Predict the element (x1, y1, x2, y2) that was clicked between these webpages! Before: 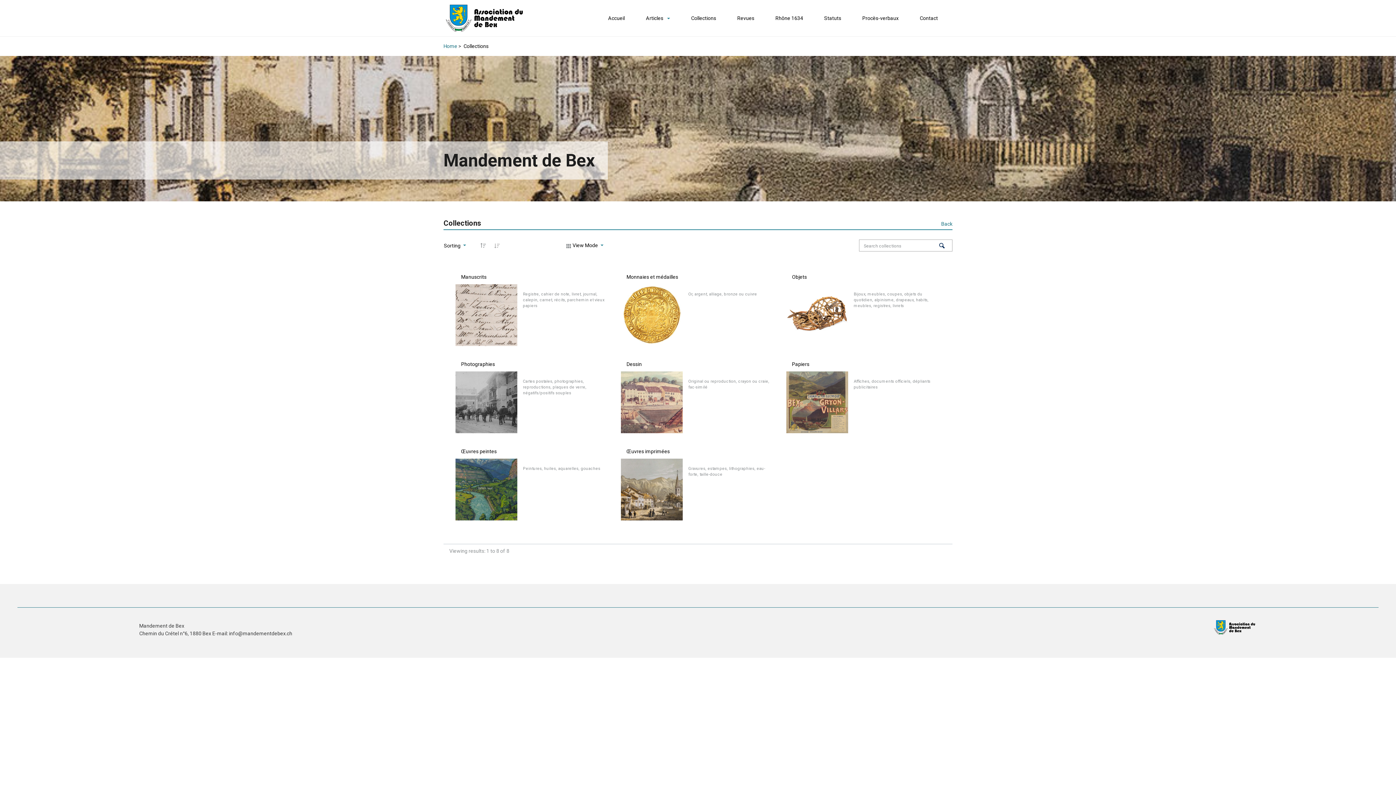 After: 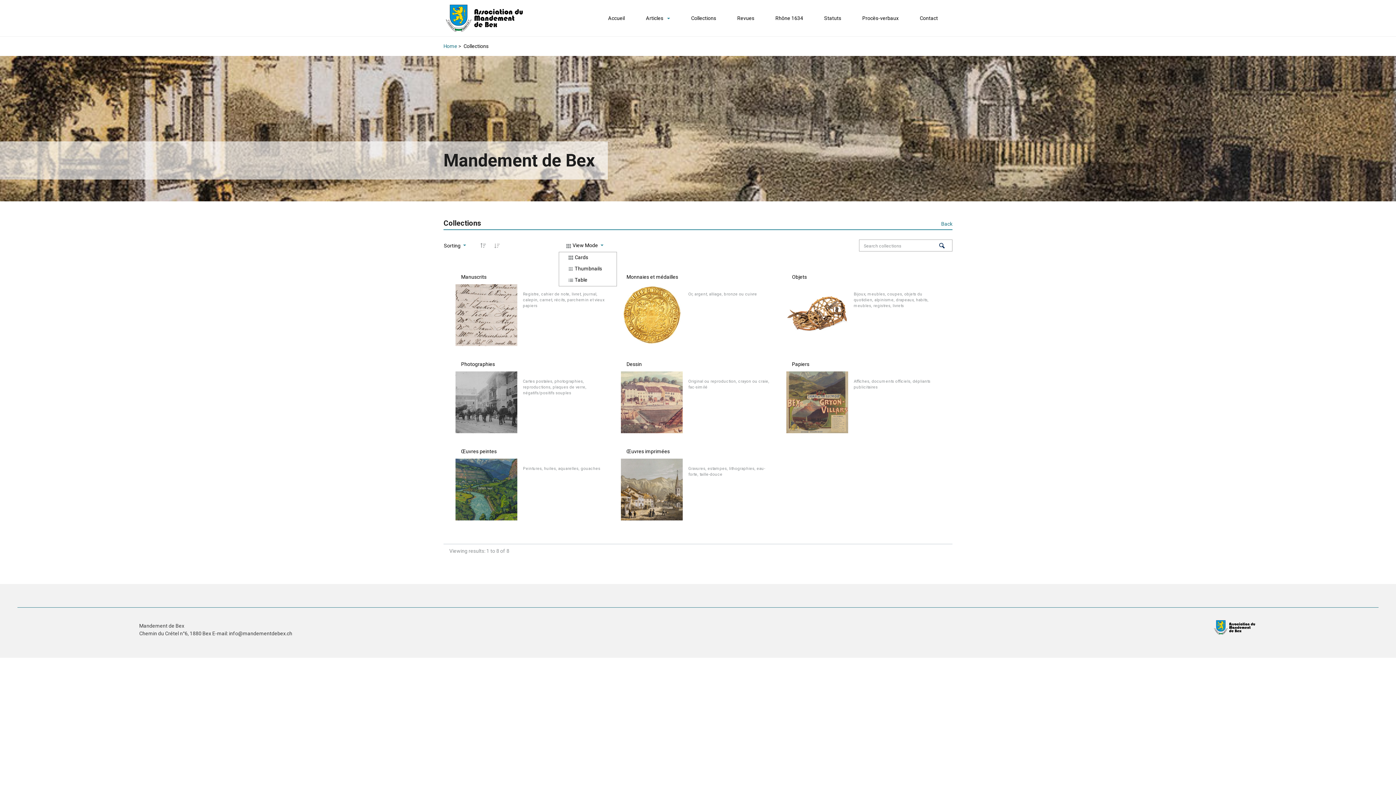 Action: bbox: (558, 240, 610, 251) label:  View Mode 